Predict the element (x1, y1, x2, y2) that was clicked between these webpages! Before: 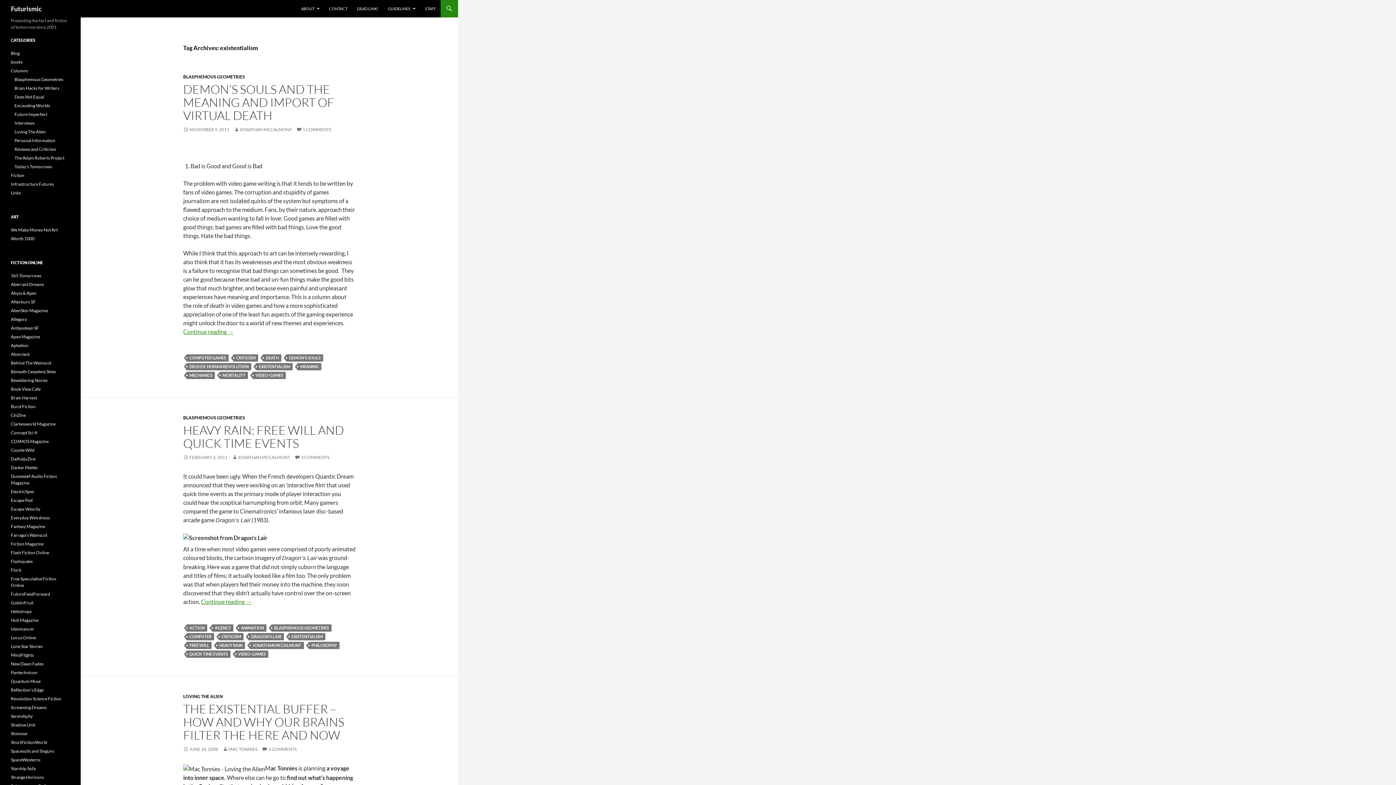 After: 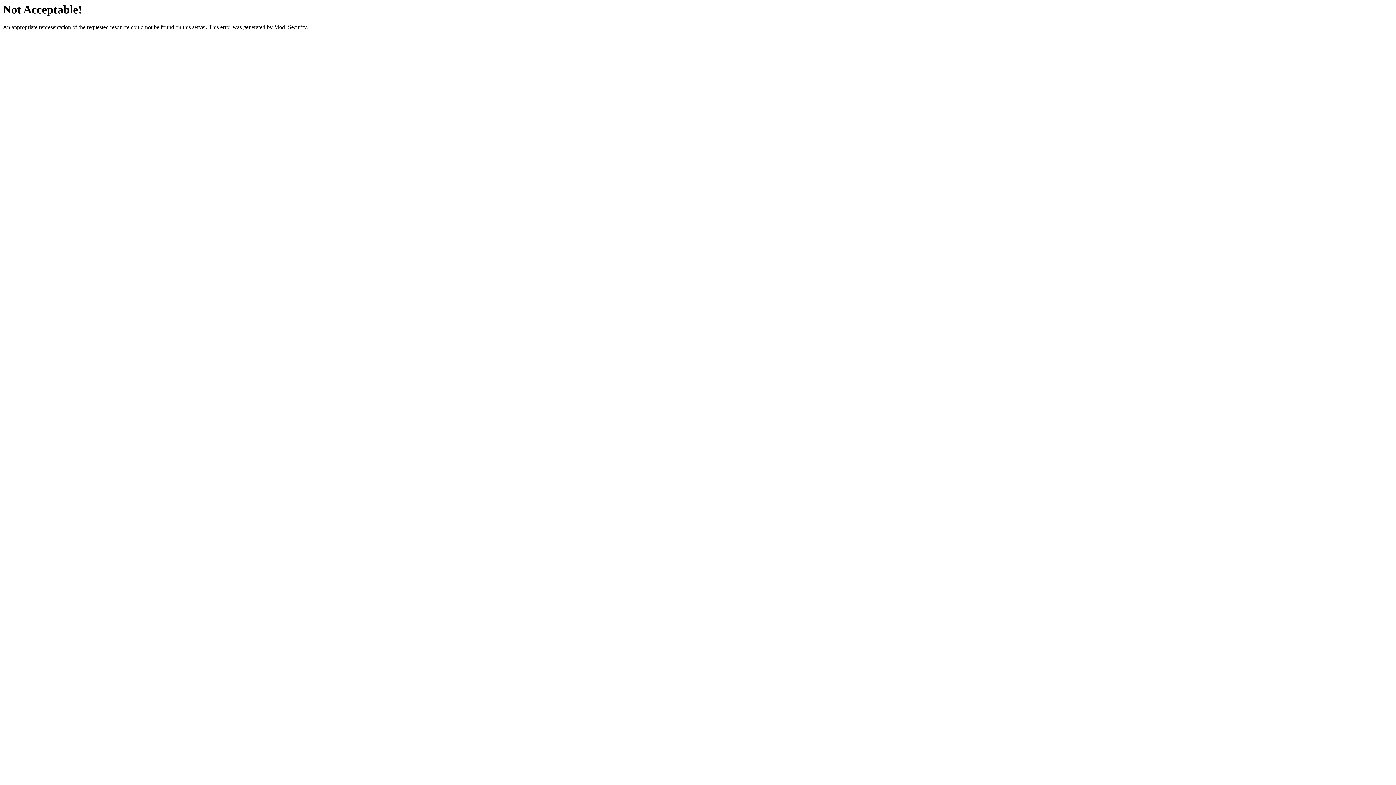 Action: bbox: (10, 299, 35, 304) label: Afterburn SF